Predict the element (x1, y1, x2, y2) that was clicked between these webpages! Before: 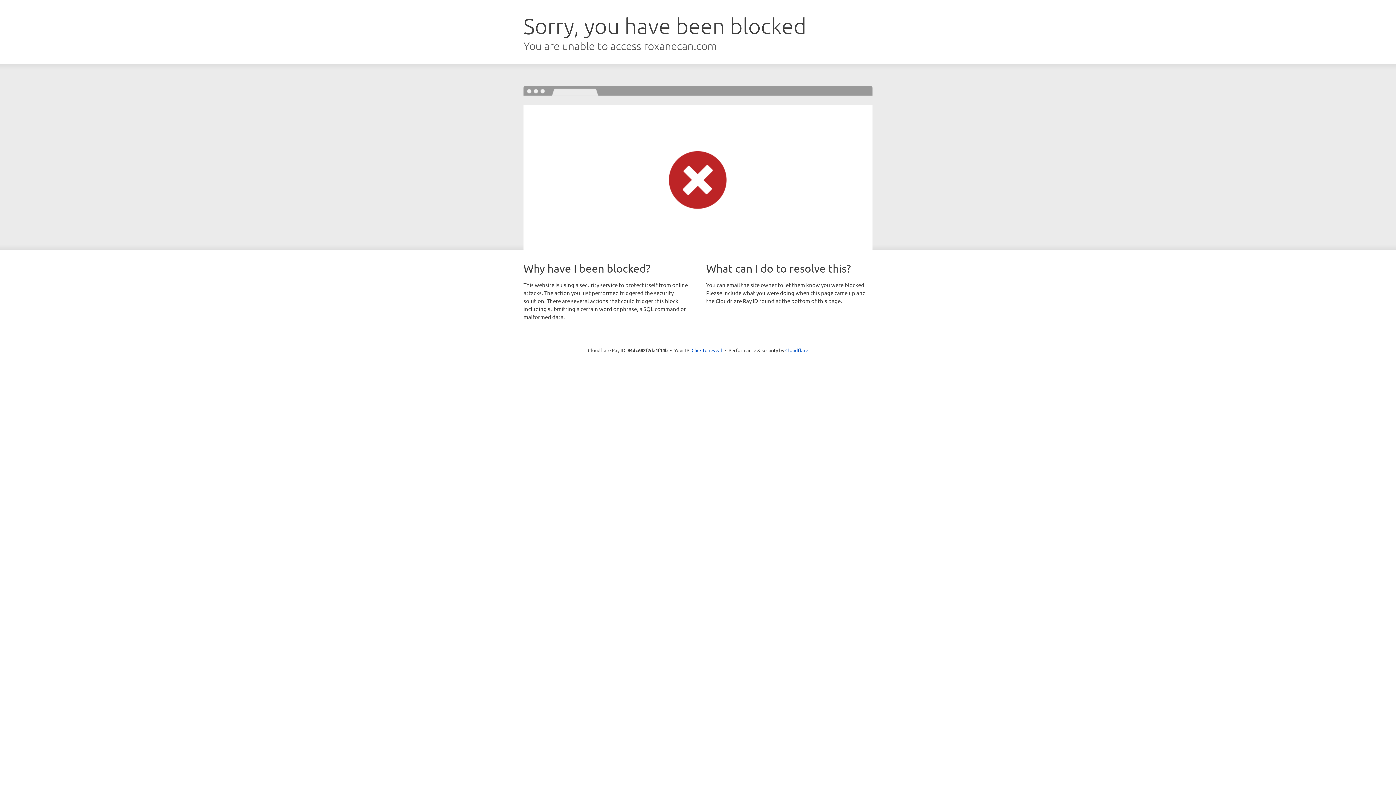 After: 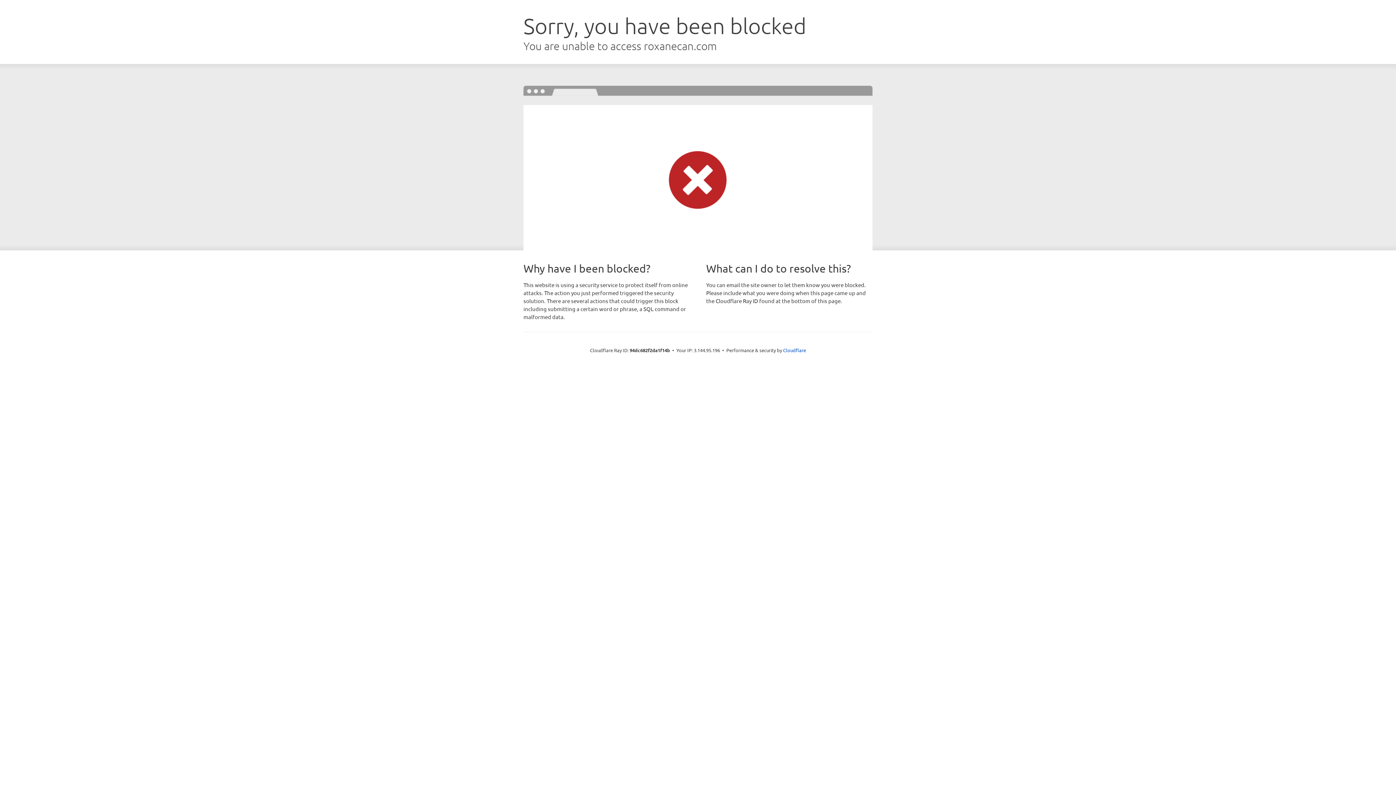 Action: label: Click to reveal bbox: (691, 346, 722, 353)